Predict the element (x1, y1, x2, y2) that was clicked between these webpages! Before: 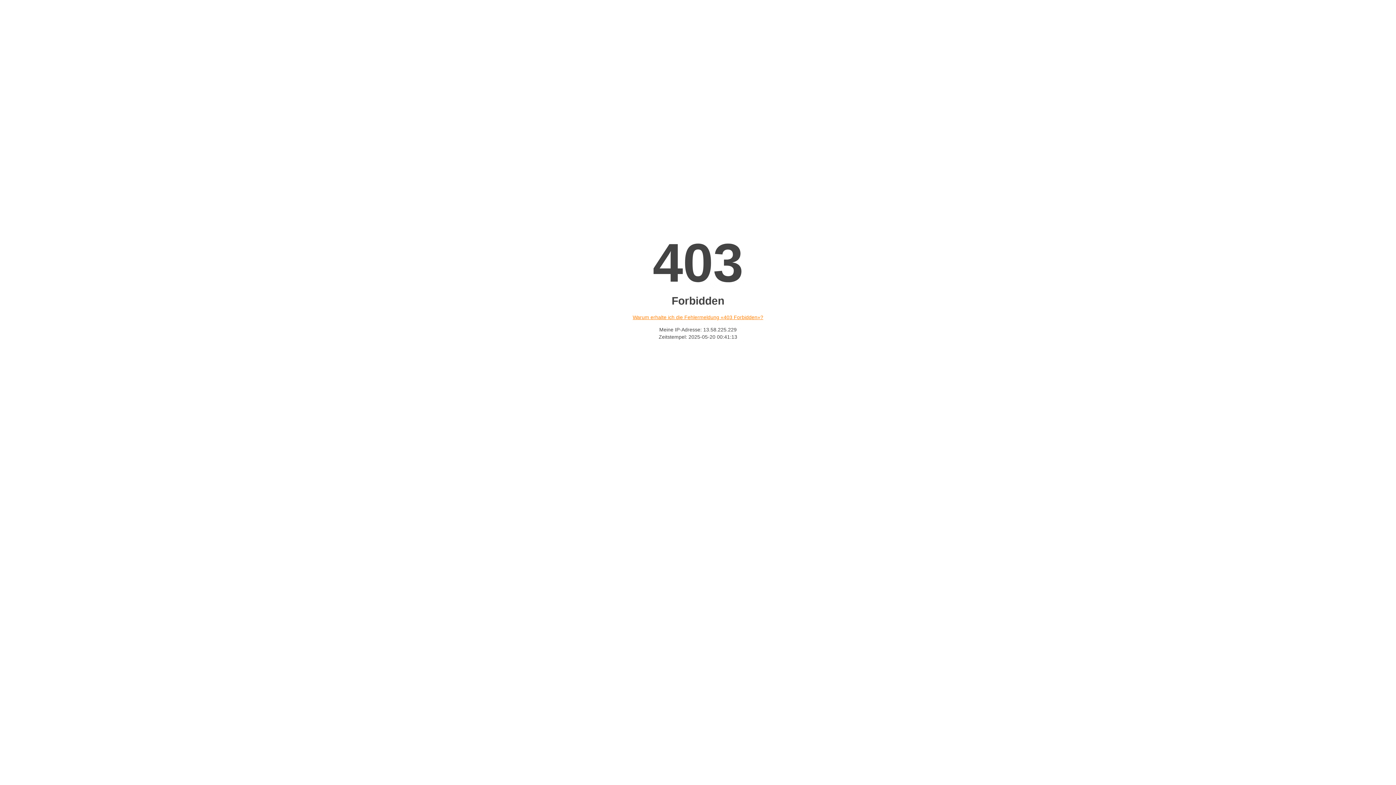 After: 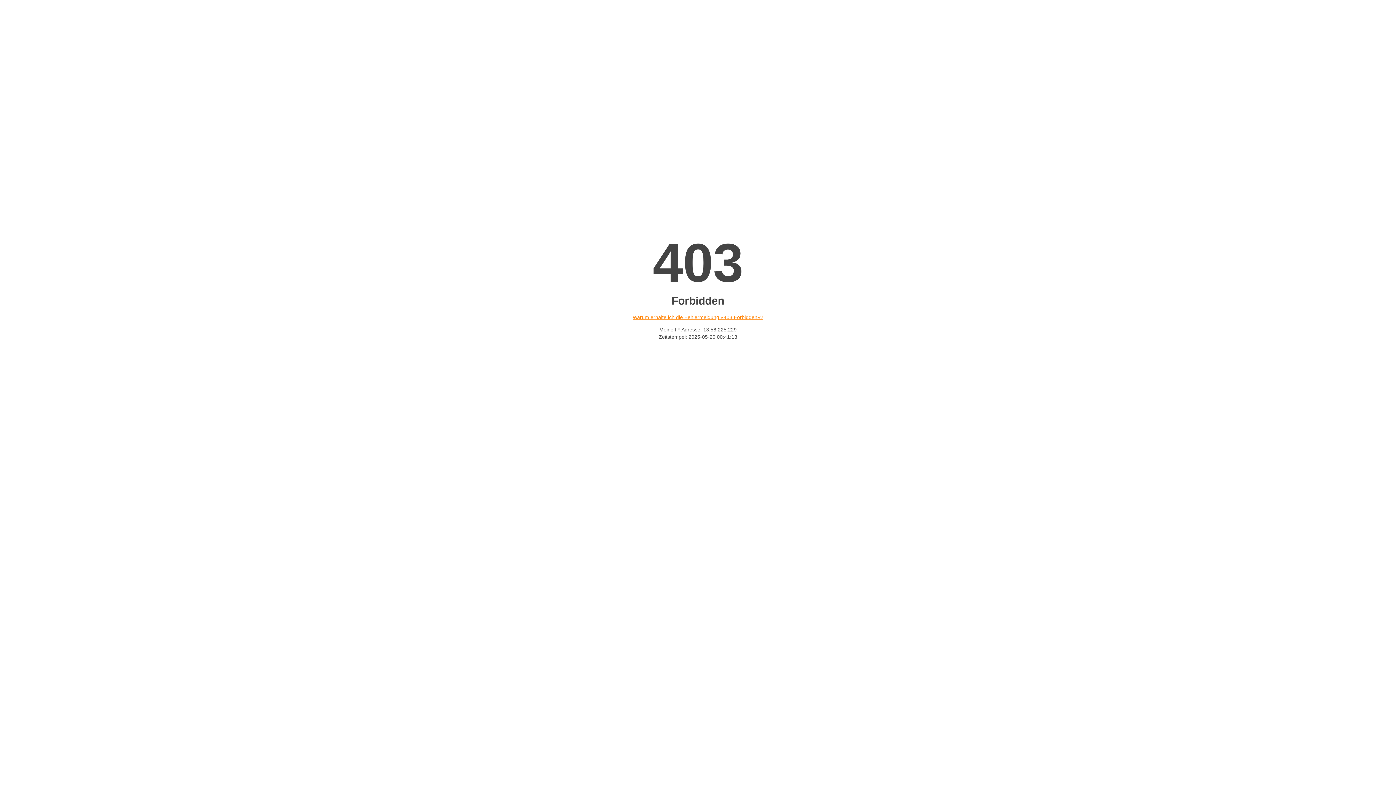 Action: bbox: (632, 314, 763, 320) label: Warum erhalte ich die Fehlermeldung «403 Forbidden»?